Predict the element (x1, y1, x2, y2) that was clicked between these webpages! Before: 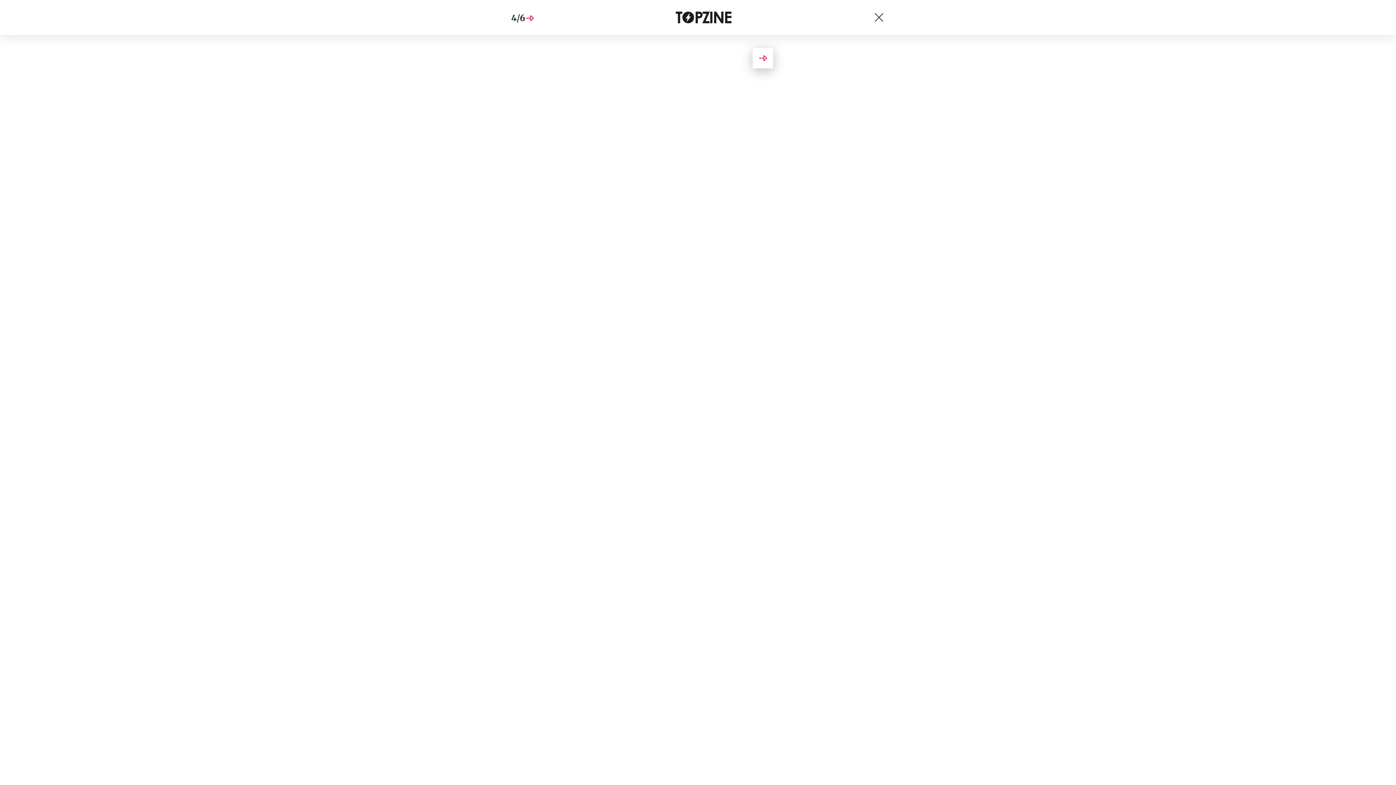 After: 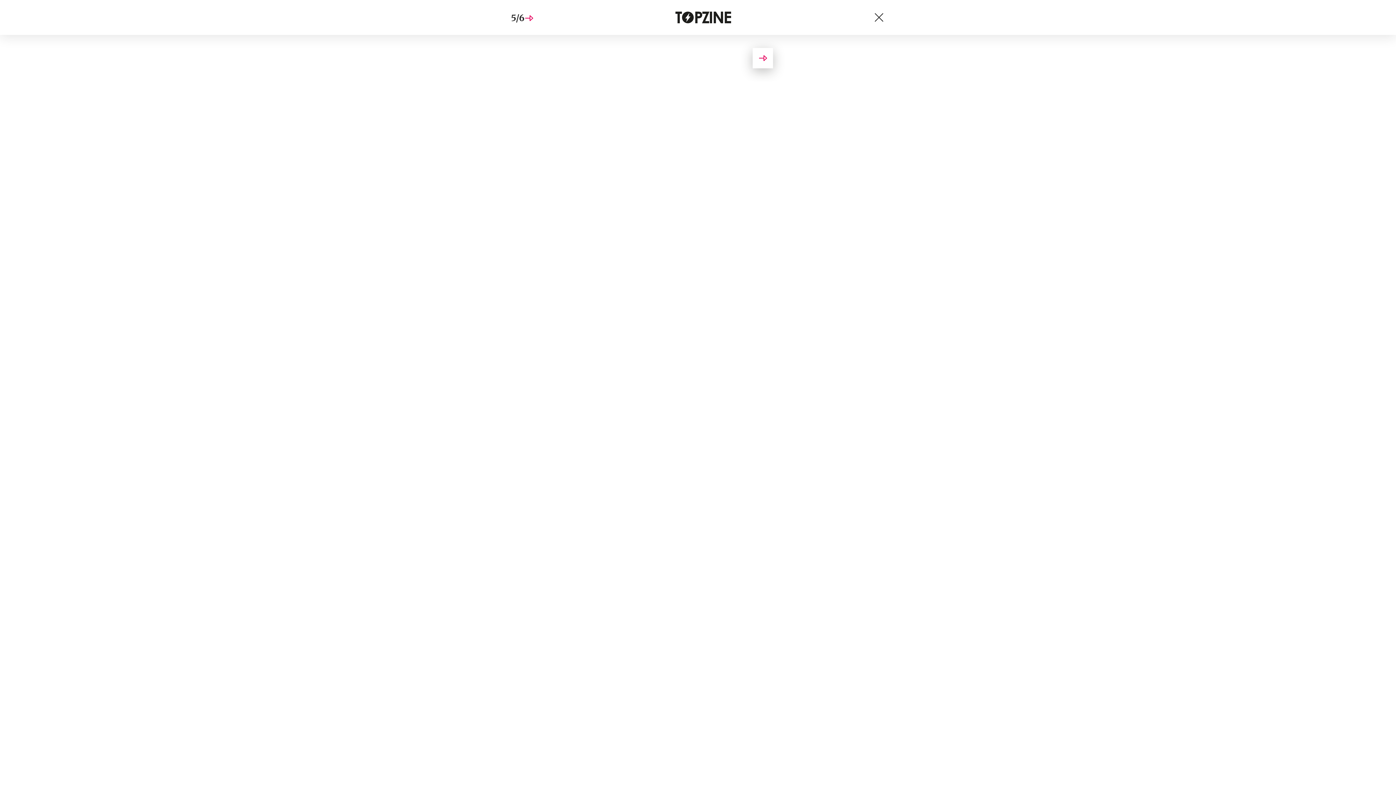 Action: bbox: (752, 48, 773, 68)